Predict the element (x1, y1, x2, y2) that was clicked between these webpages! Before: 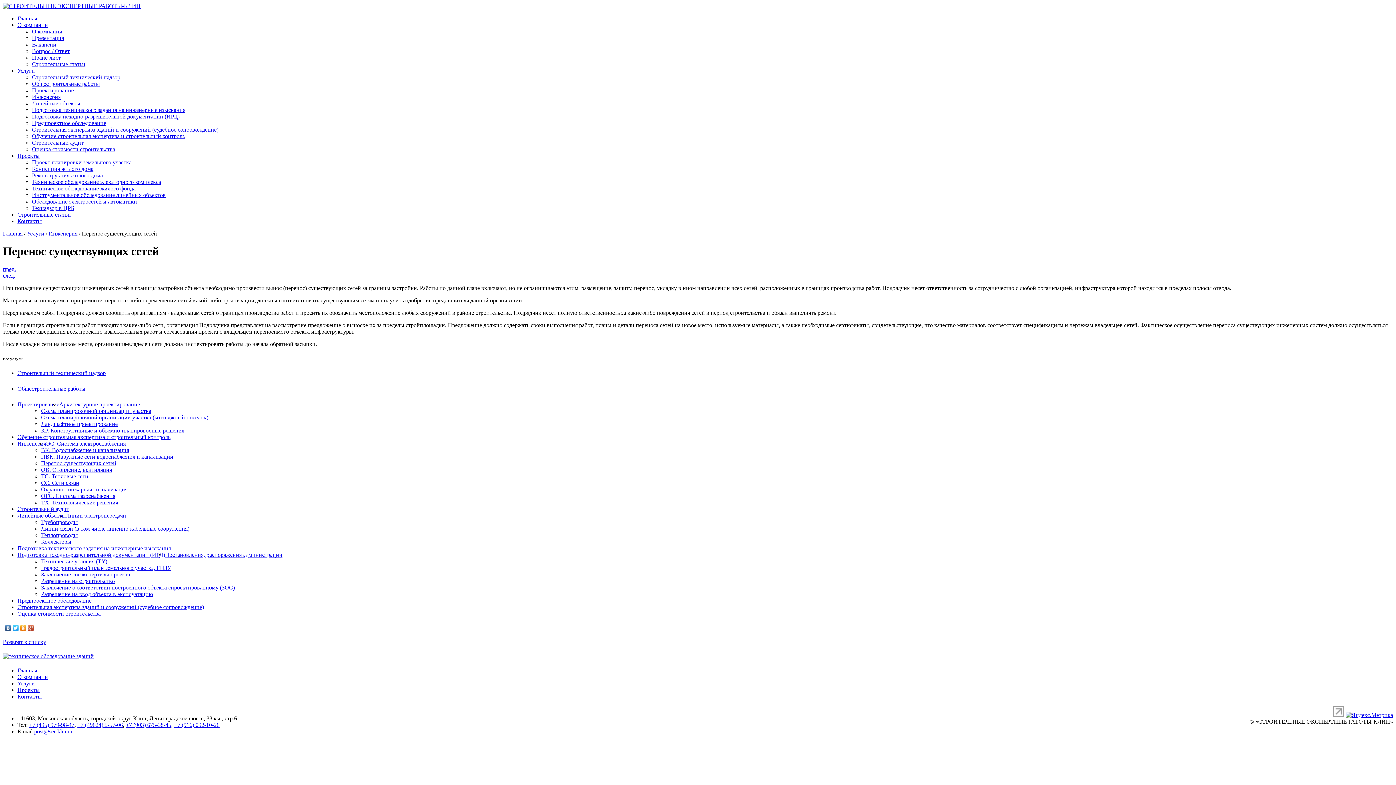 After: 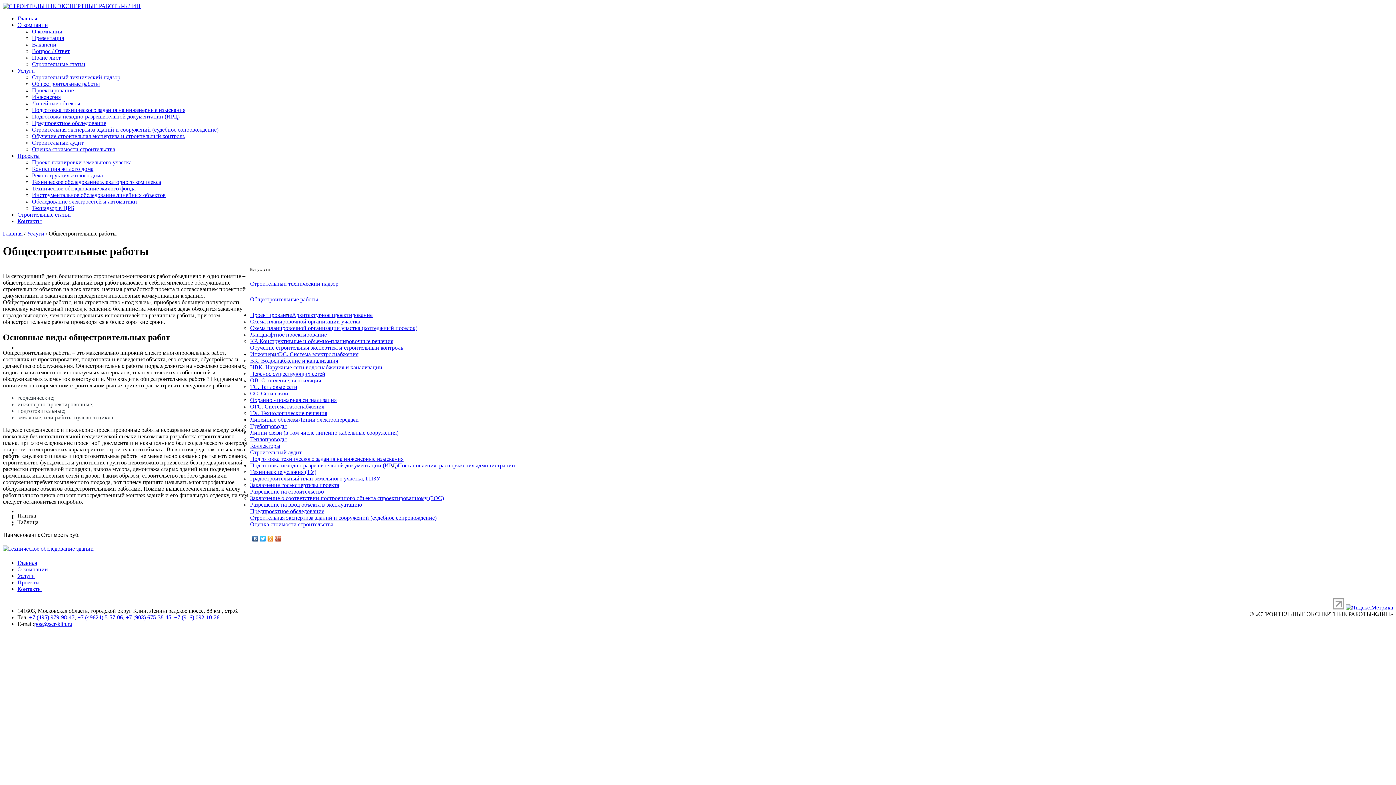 Action: bbox: (32, 80, 100, 86) label: Общестроительные работы